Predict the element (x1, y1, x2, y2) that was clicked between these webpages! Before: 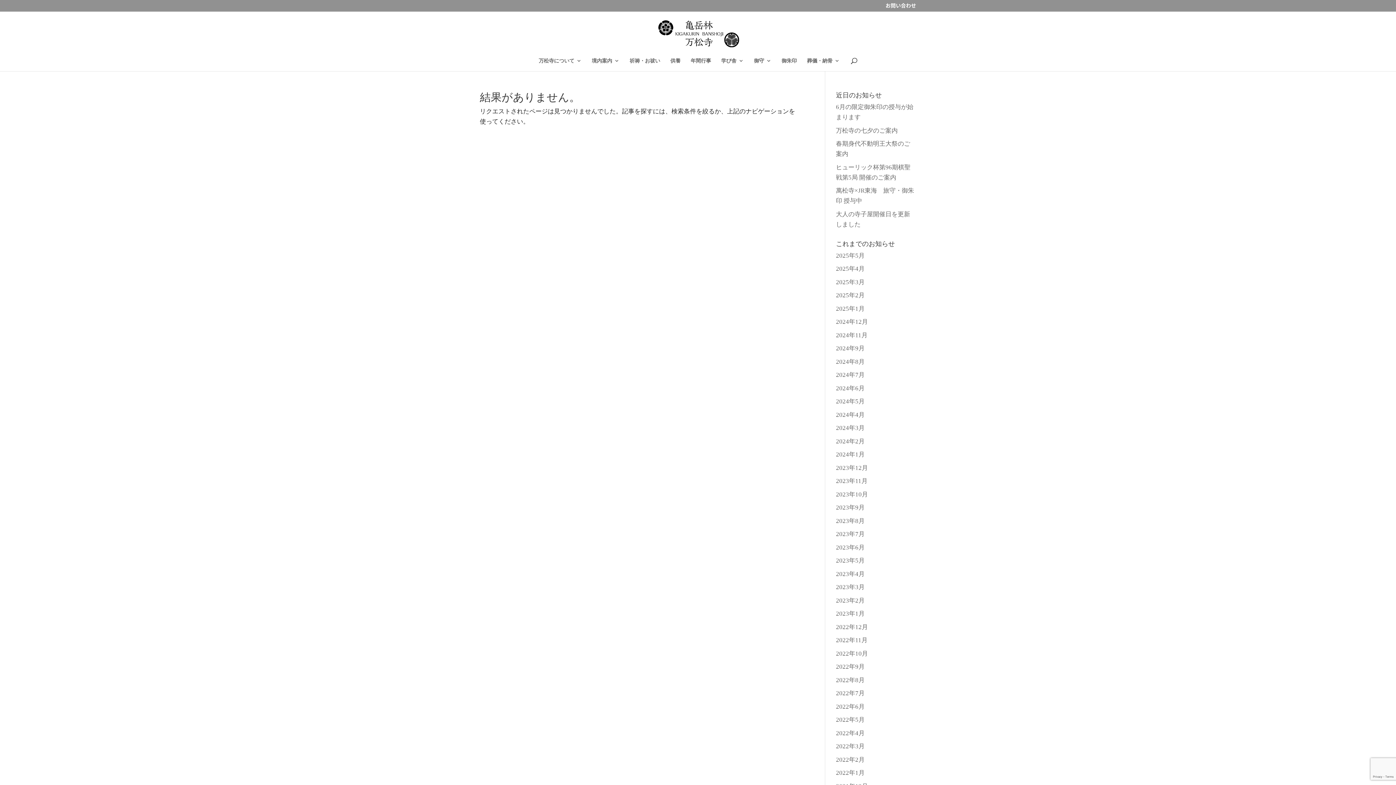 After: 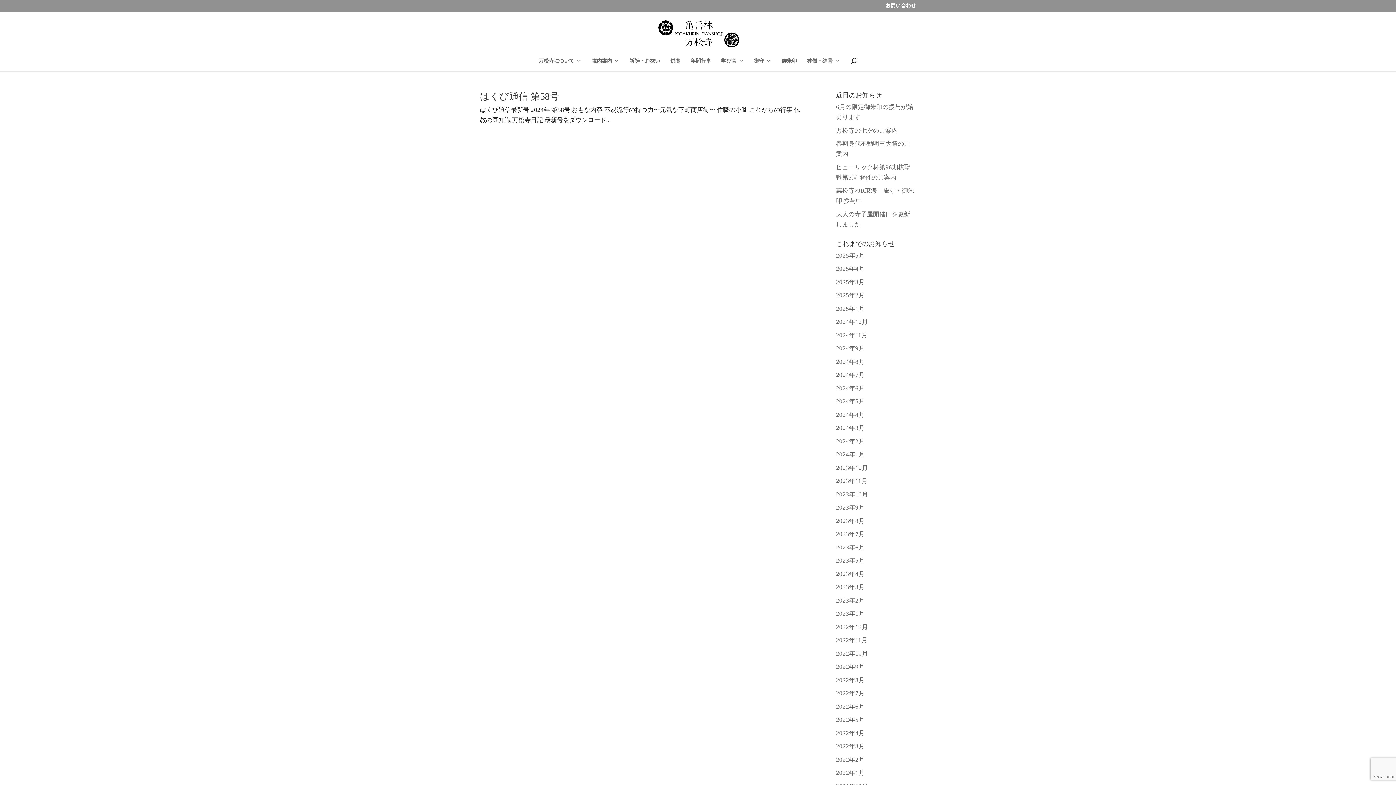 Action: bbox: (836, 358, 864, 365) label: 2024年8月